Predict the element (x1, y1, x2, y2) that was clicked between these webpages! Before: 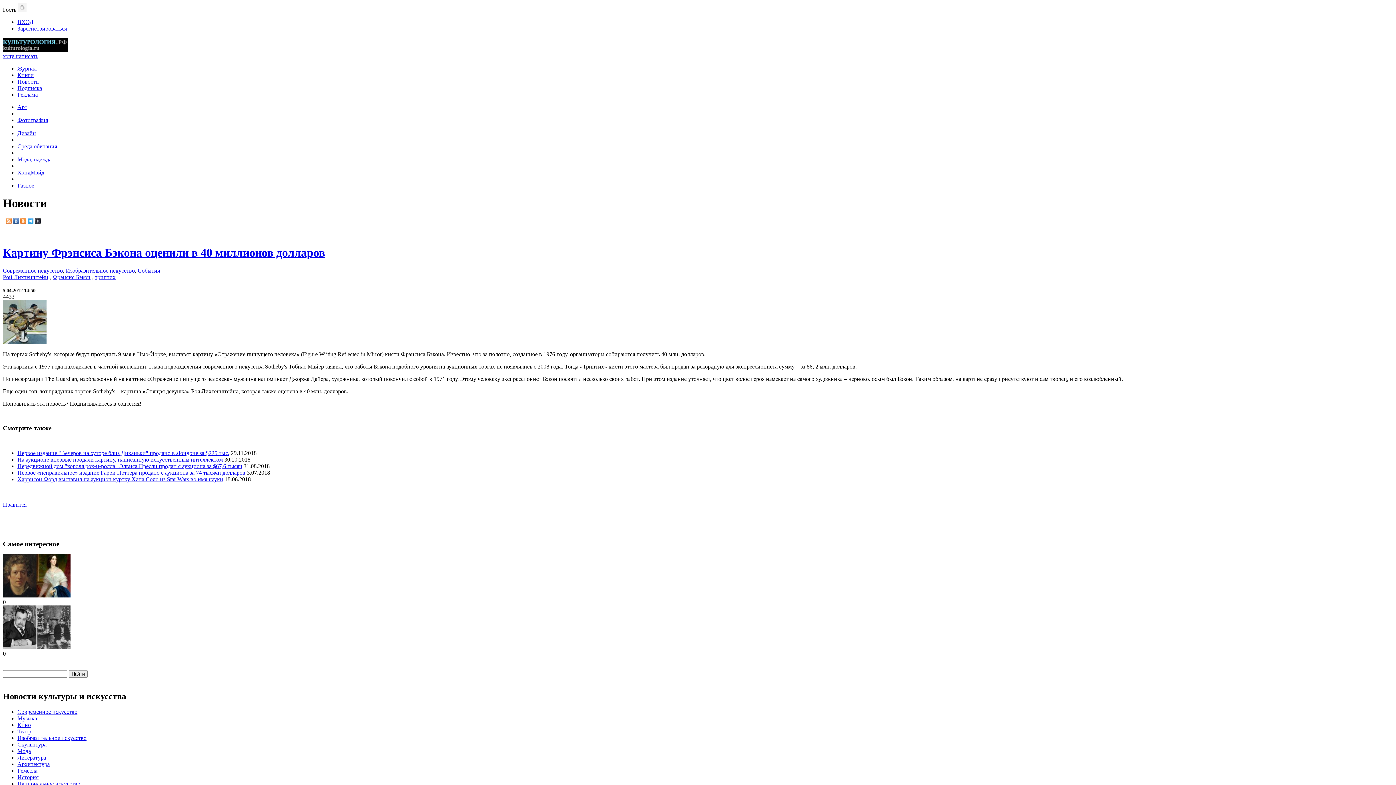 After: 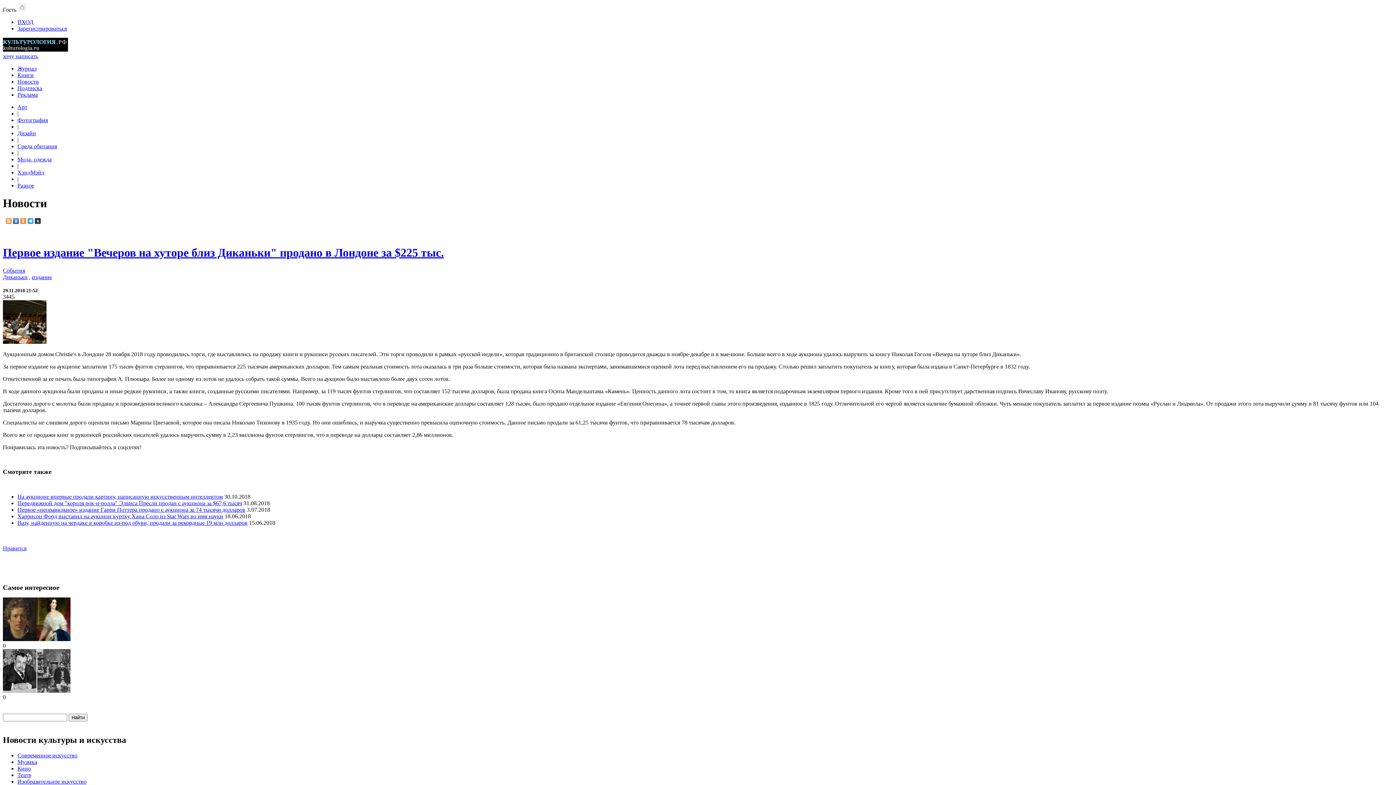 Action: bbox: (17, 450, 229, 456) label: Первое издание "Вечеров на хуторе близ Диканьки" продано в Лондоне за $225 тыс.